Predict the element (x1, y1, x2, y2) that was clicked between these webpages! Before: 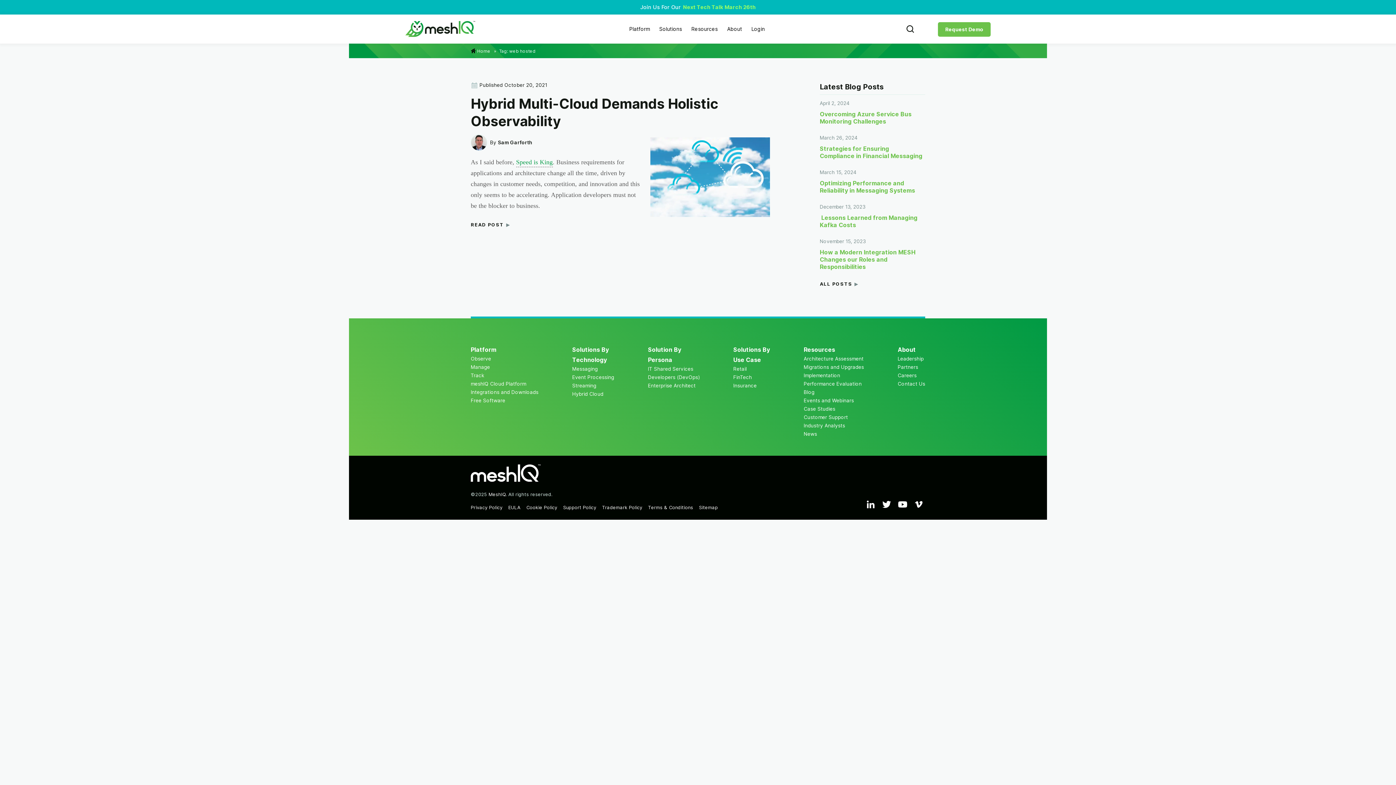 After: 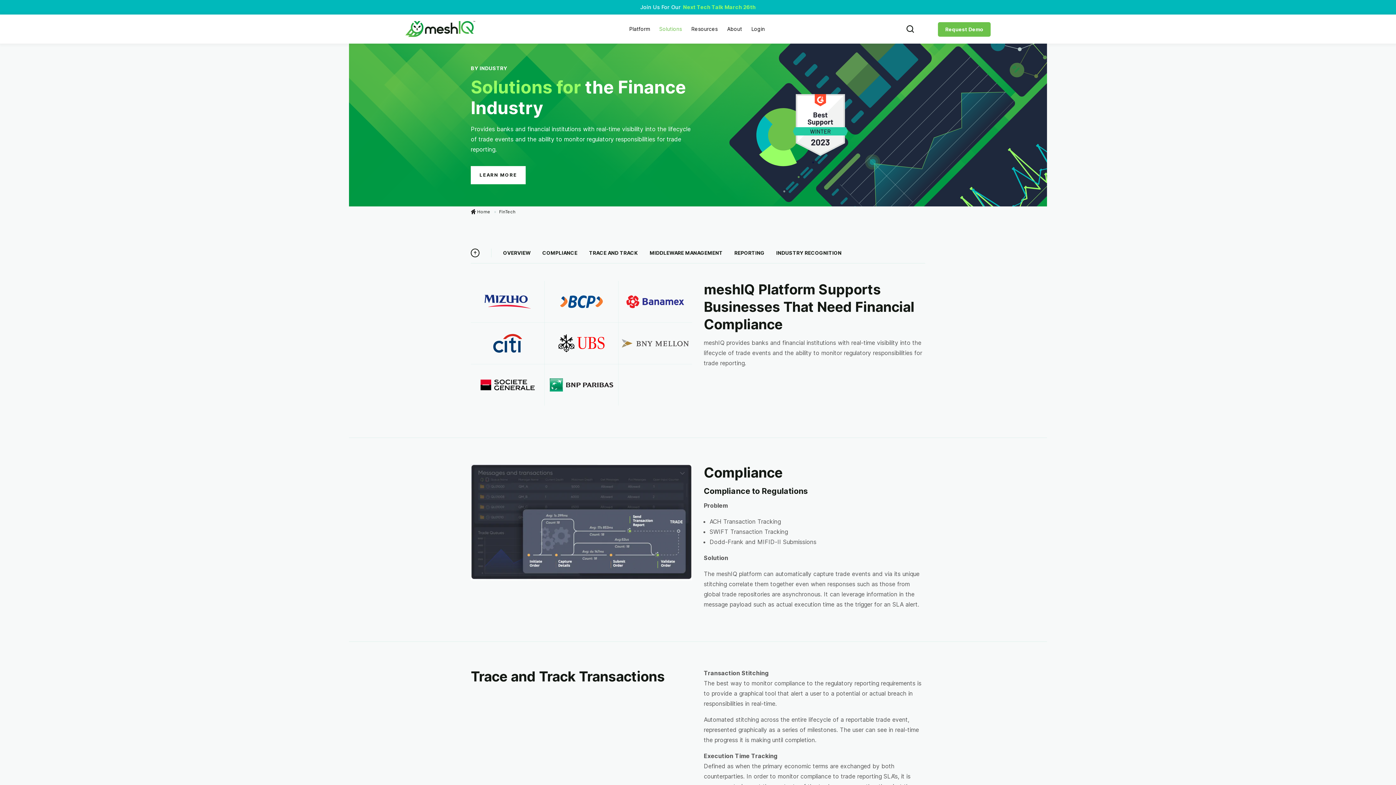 Action: label: FinTech bbox: (733, 374, 752, 380)